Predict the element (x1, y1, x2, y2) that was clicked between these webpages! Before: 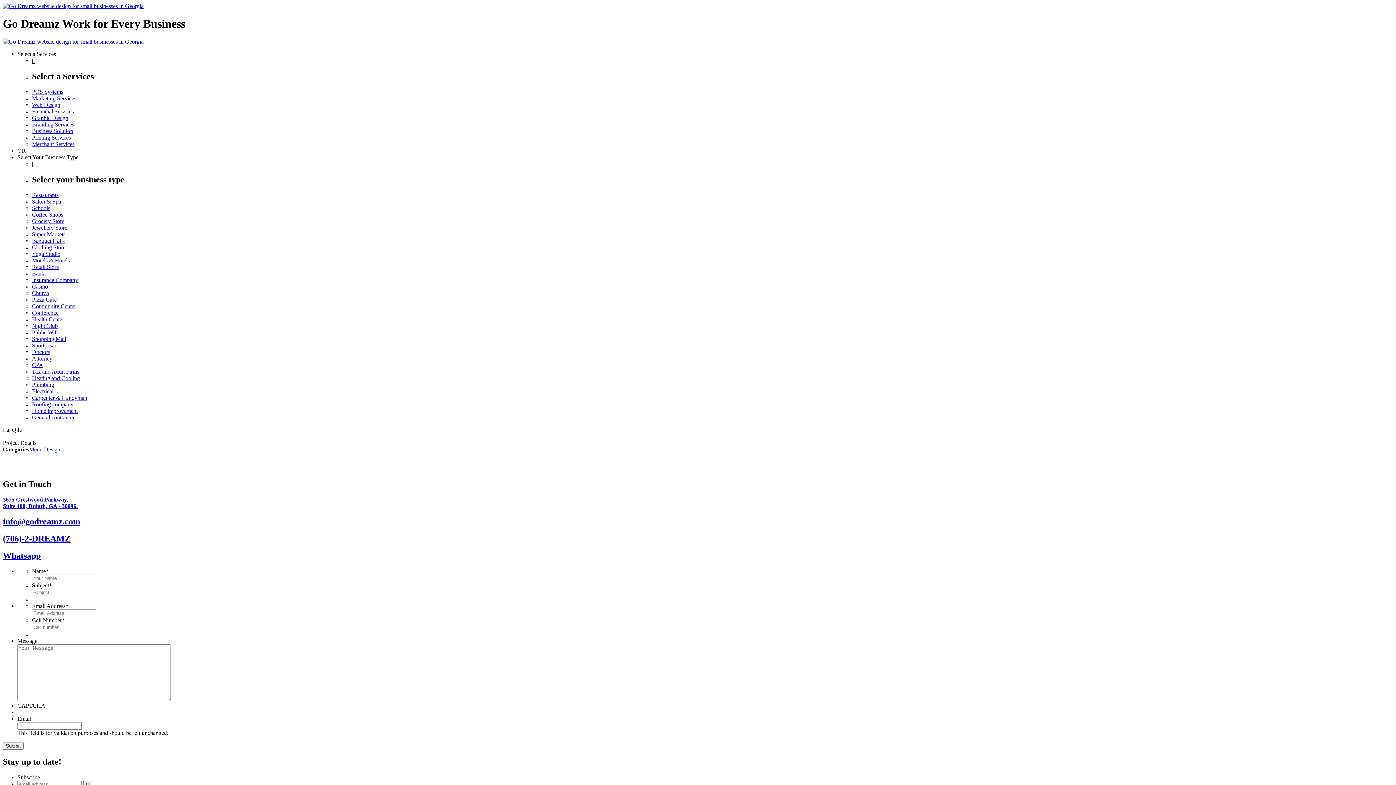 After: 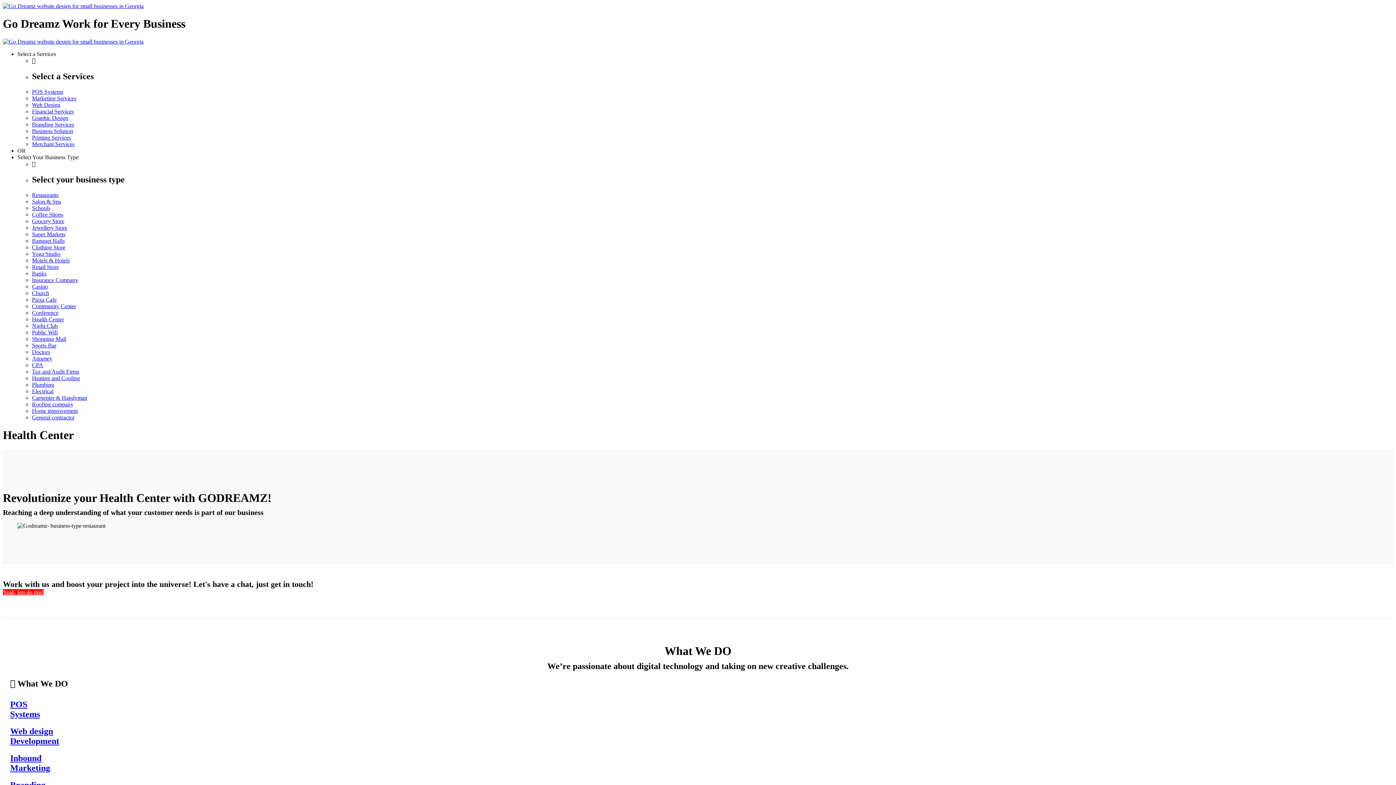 Action: label: Health Center bbox: (32, 316, 64, 322)